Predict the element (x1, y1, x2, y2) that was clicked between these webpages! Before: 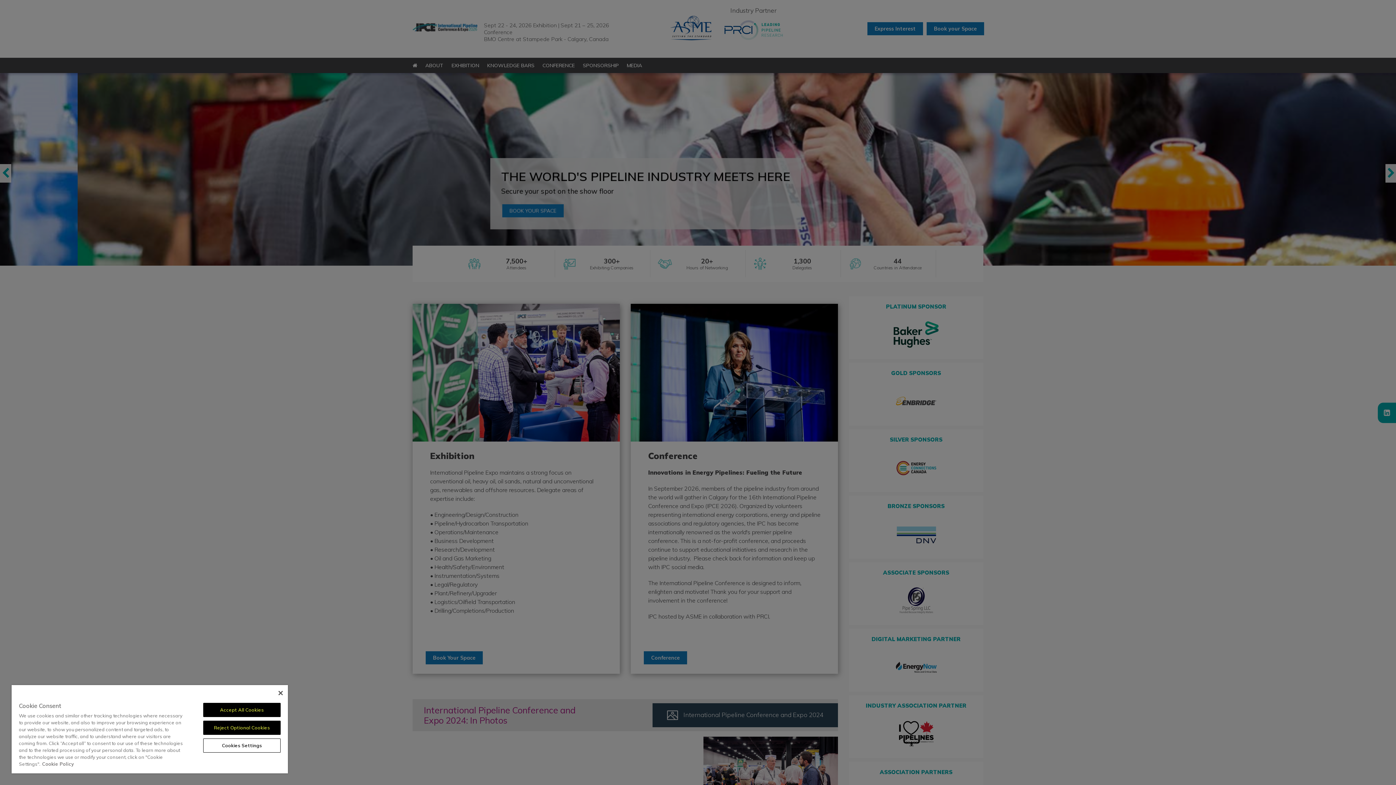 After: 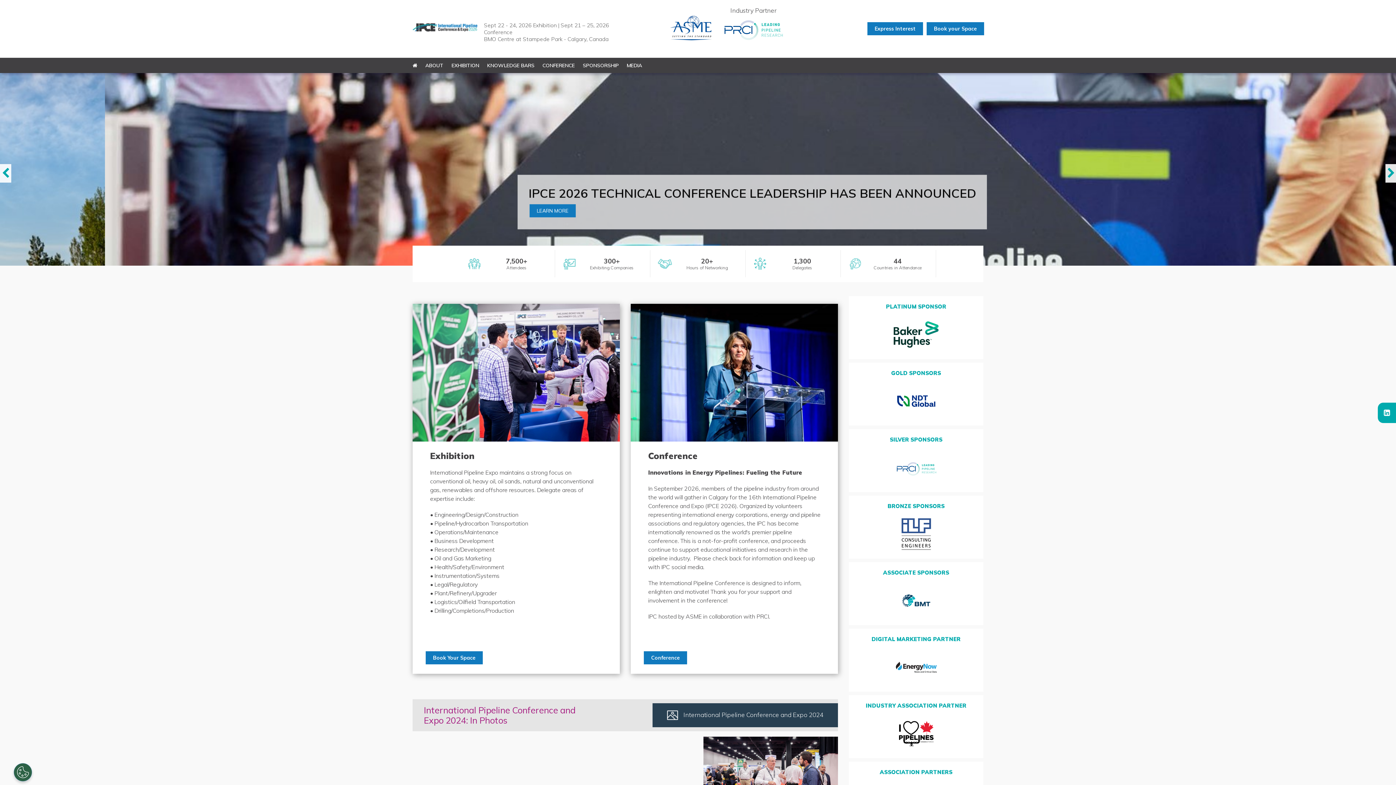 Action: bbox: (203, 721, 280, 735) label: Reject Optional Cookies